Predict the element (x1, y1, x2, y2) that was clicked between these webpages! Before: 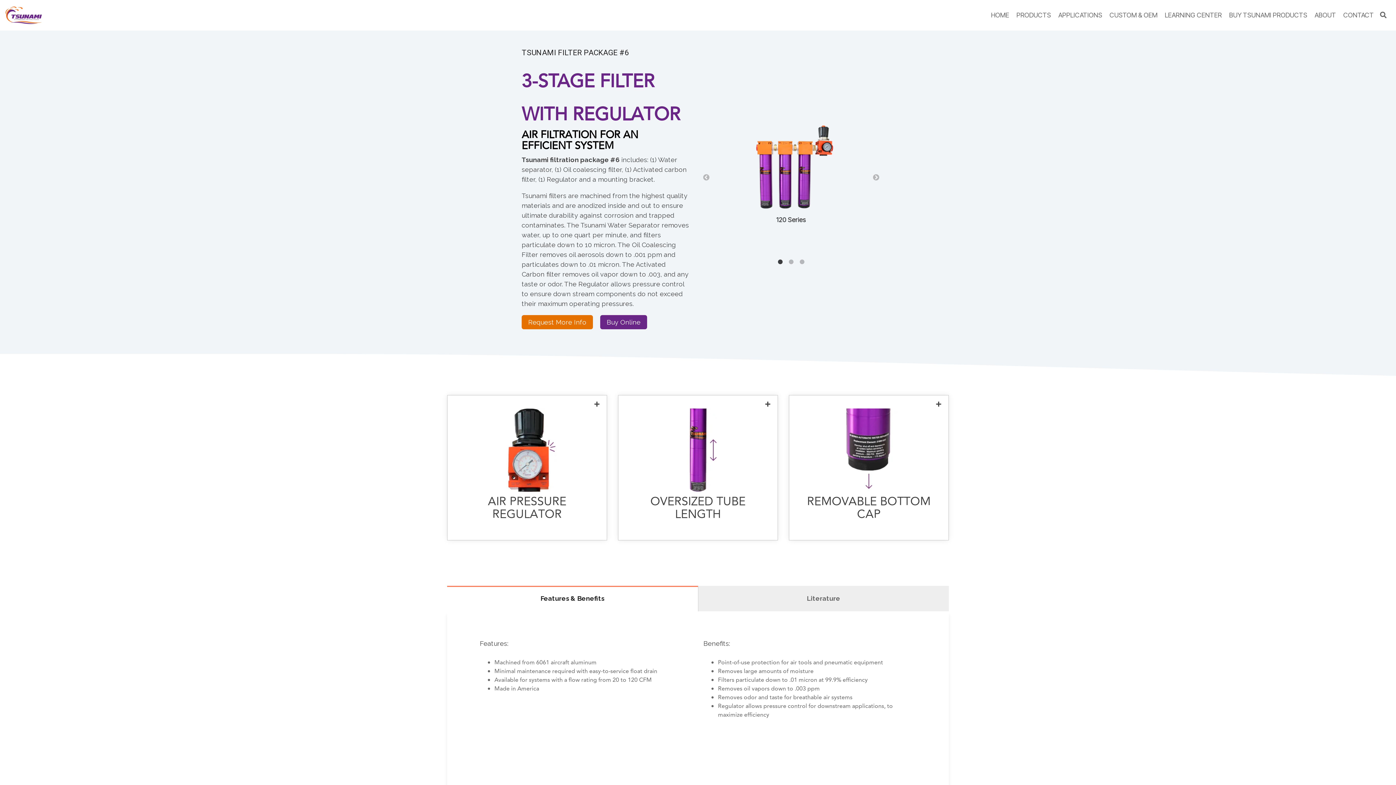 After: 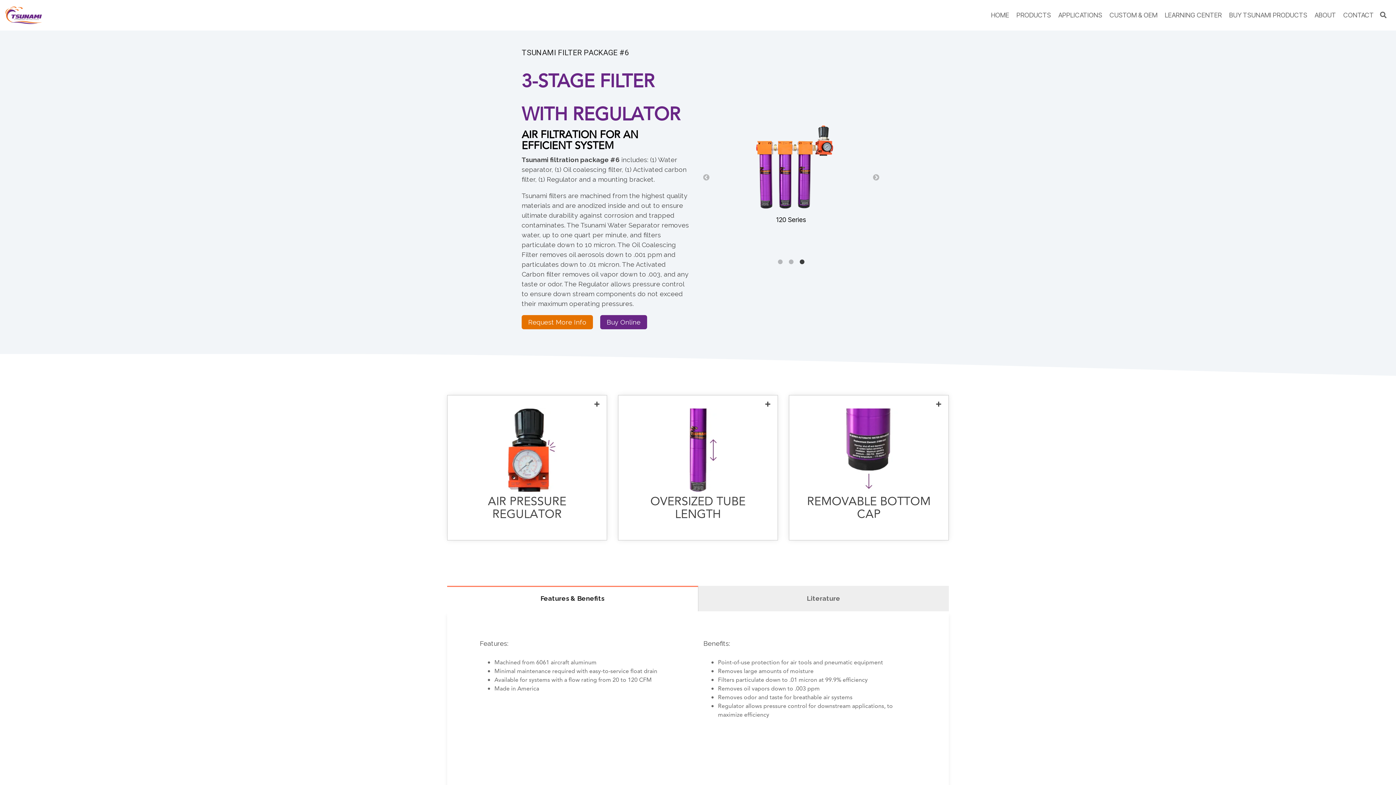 Action: bbox: (447, 586, 698, 611) label: Features & Benefits